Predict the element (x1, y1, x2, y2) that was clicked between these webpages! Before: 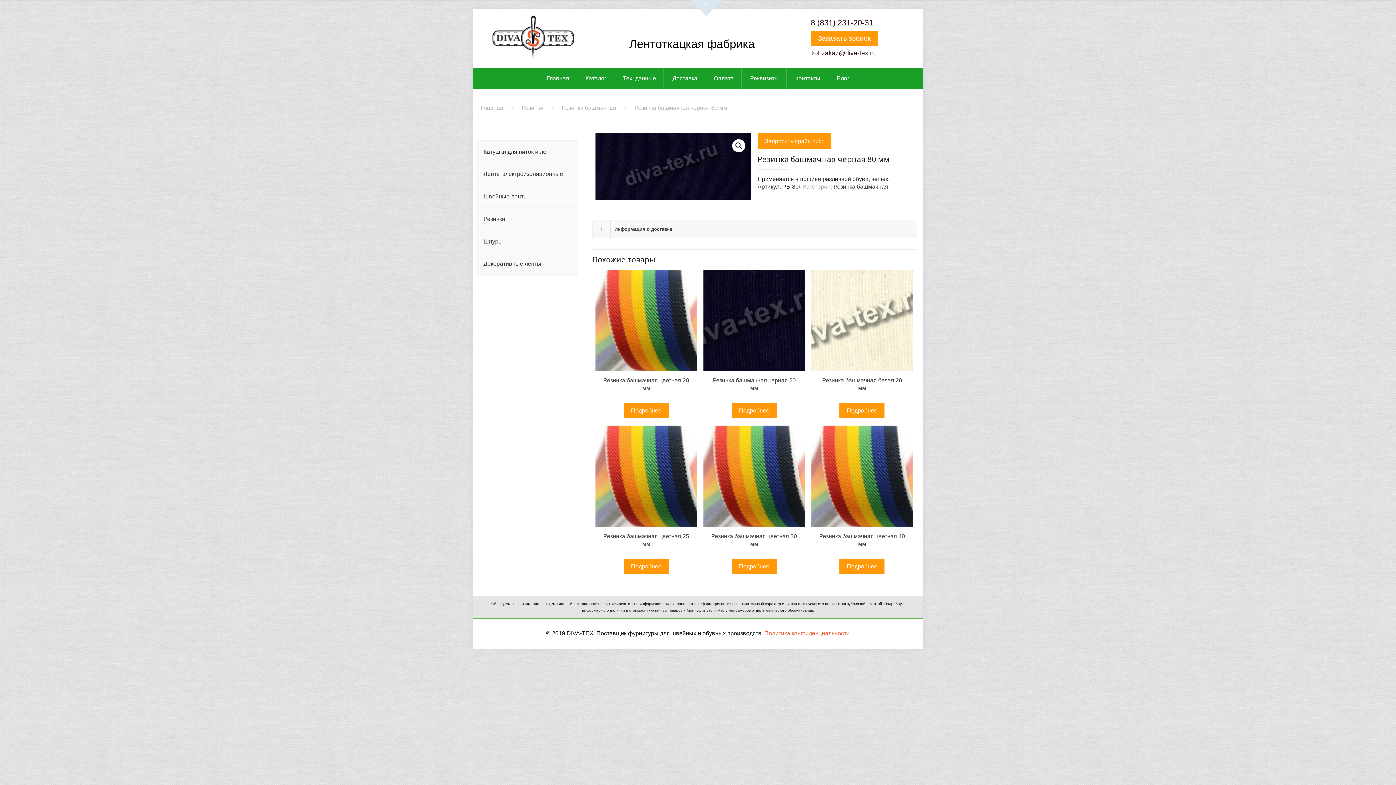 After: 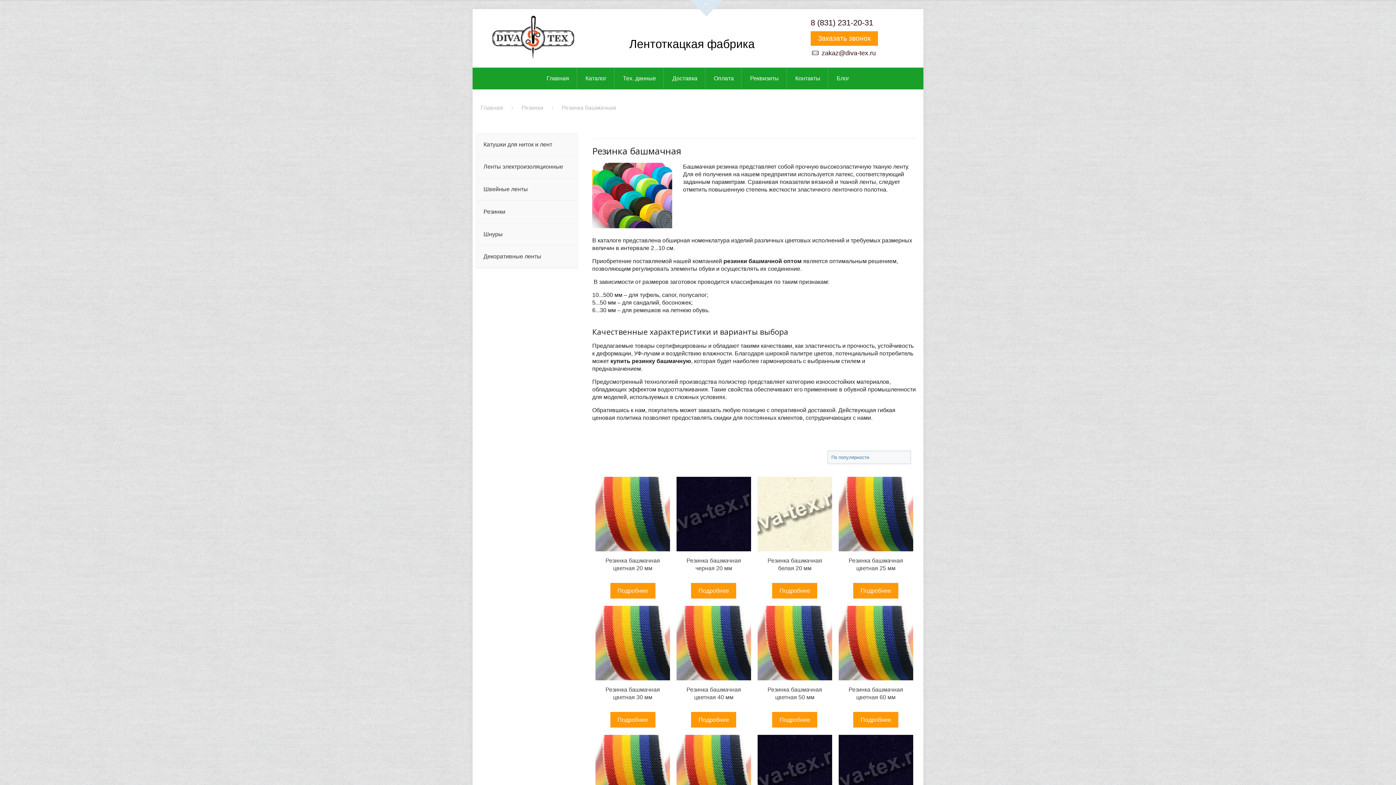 Action: bbox: (561, 104, 616, 110) label: Резинка башмачная